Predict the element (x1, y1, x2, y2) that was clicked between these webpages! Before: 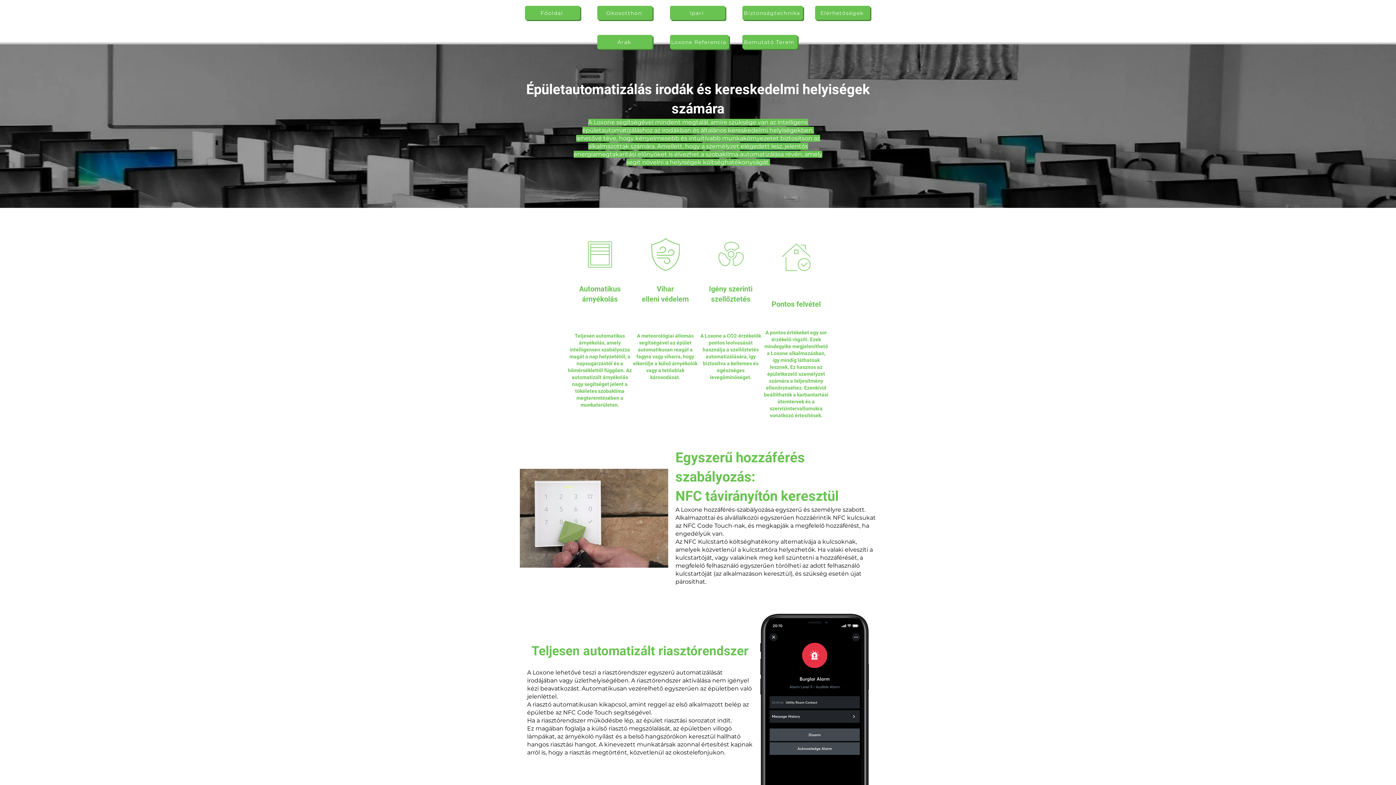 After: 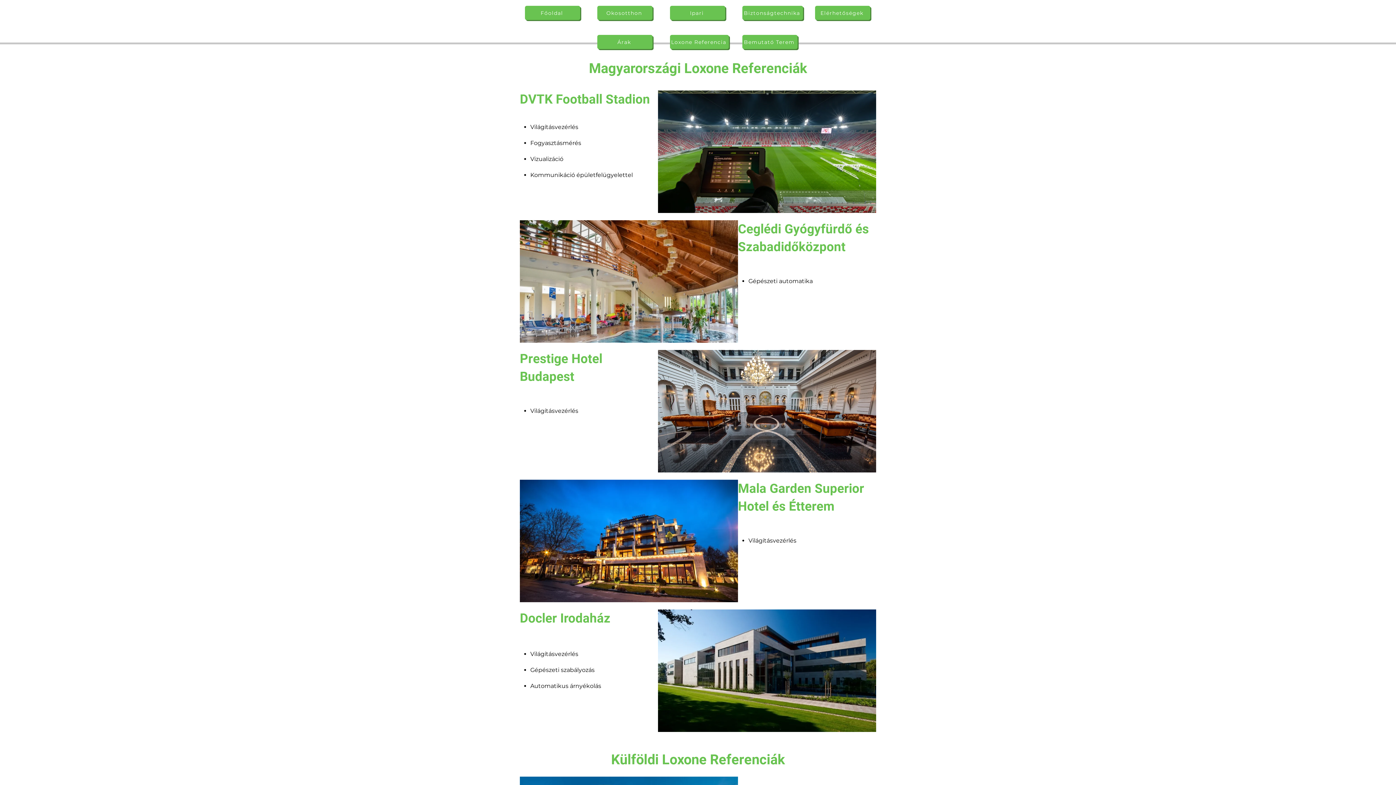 Action: label: Loxone Referencia bbox: (670, 34, 729, 49)